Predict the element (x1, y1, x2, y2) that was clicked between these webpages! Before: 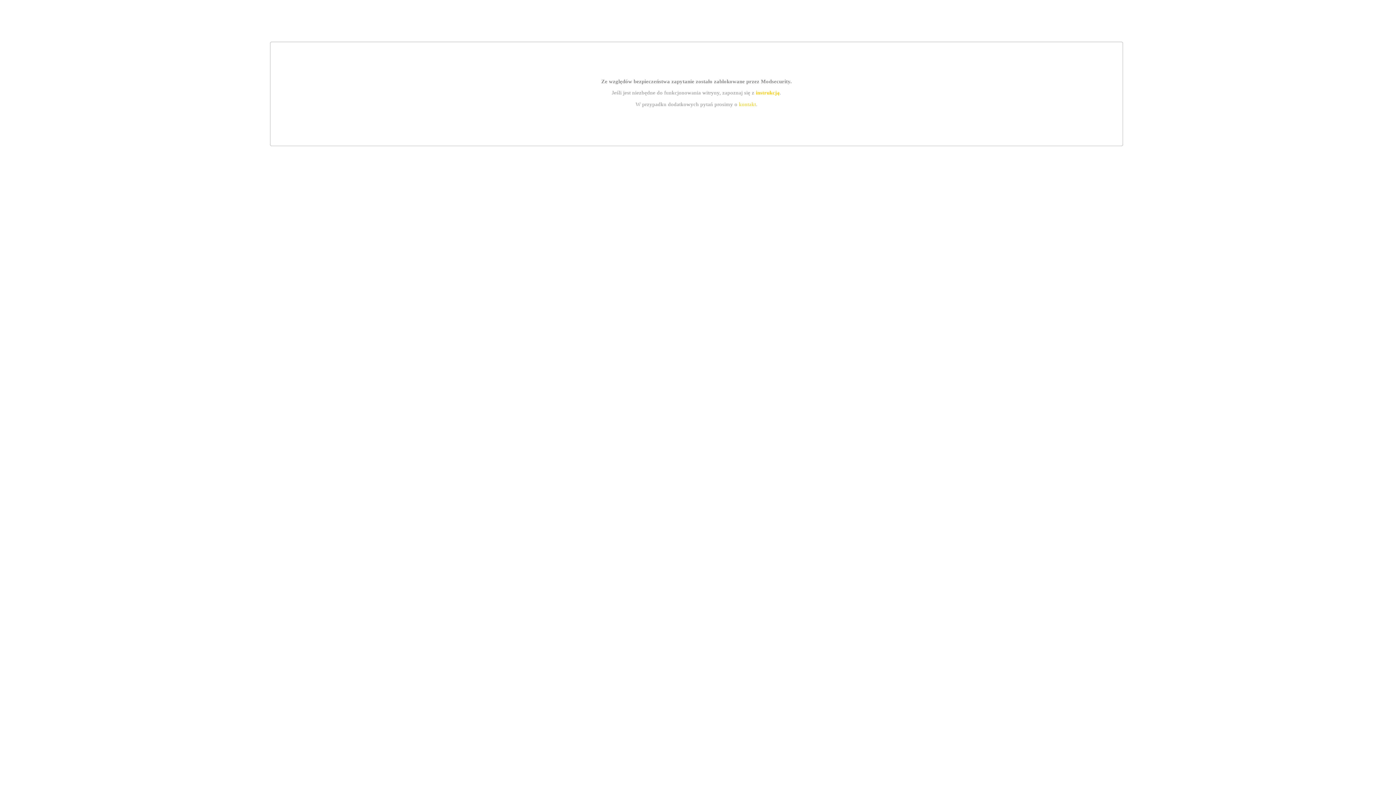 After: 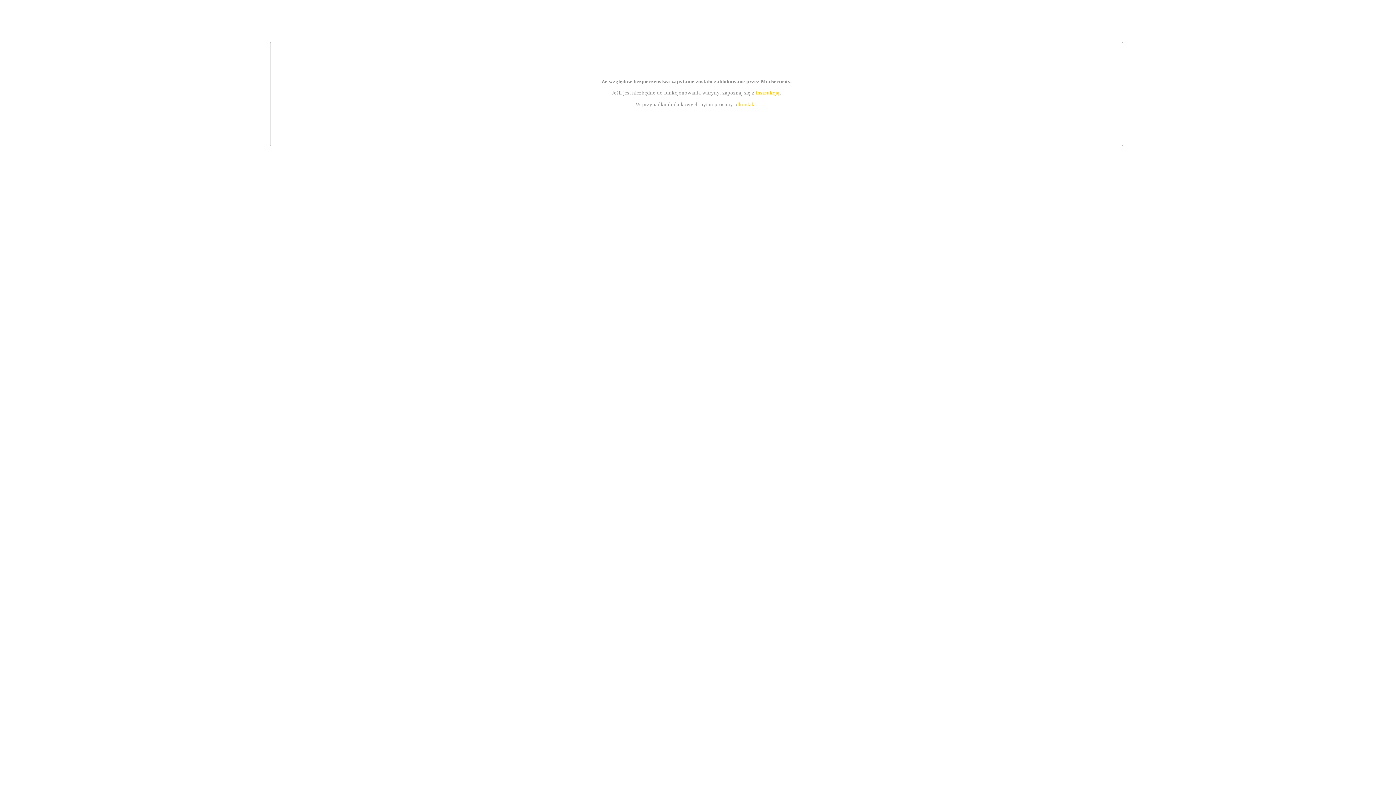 Action: label: instrukcją bbox: (755, 89, 779, 95)